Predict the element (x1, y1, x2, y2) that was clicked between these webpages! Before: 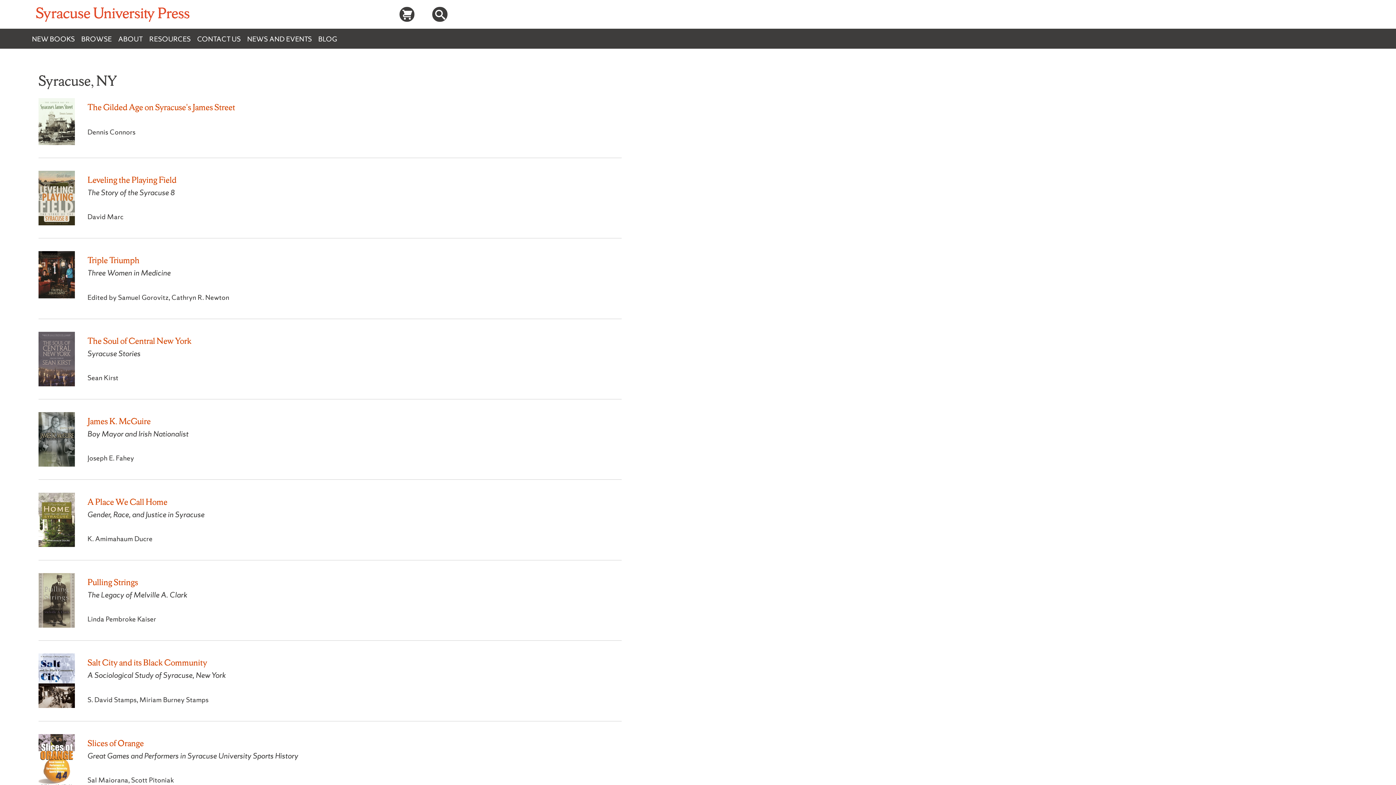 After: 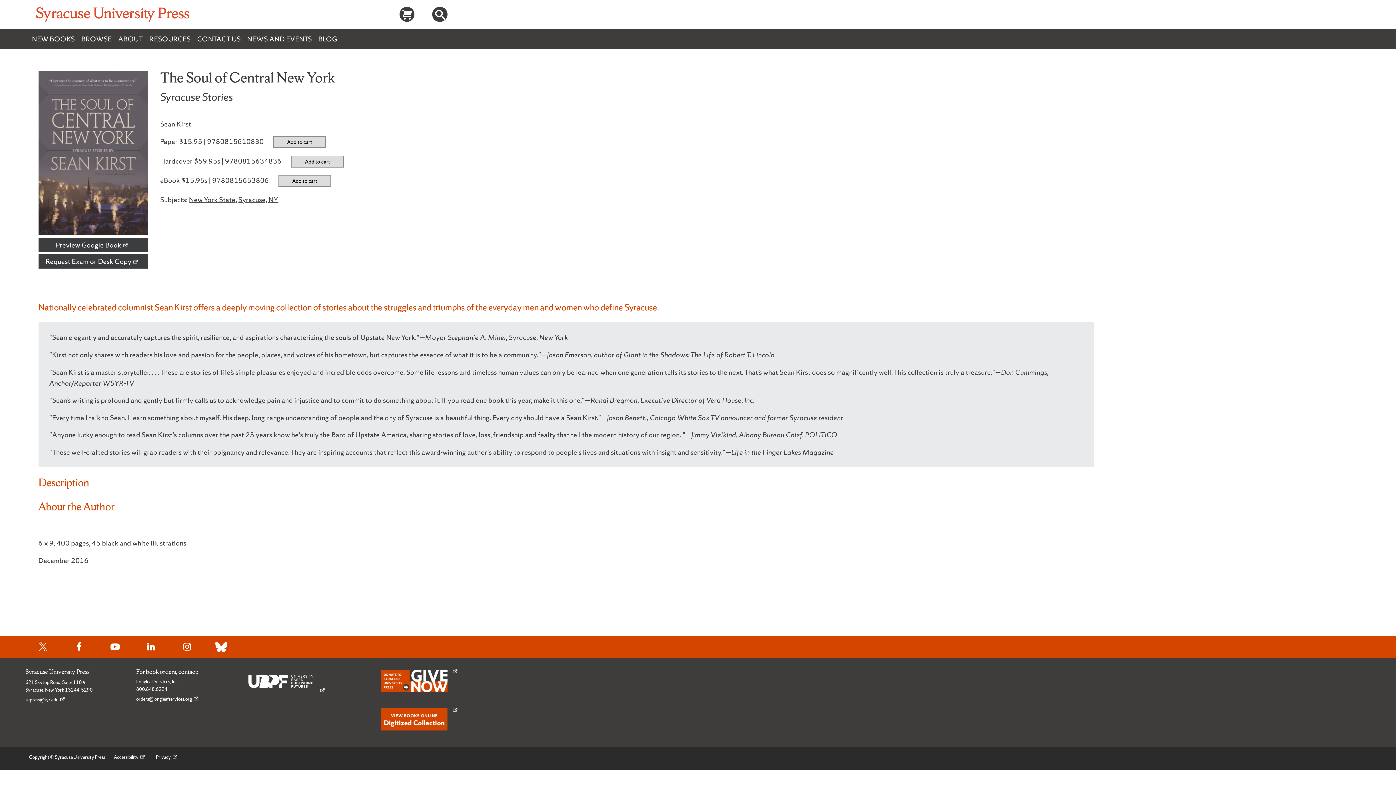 Action: bbox: (87, 335, 191, 346) label: The Soul of Central New York